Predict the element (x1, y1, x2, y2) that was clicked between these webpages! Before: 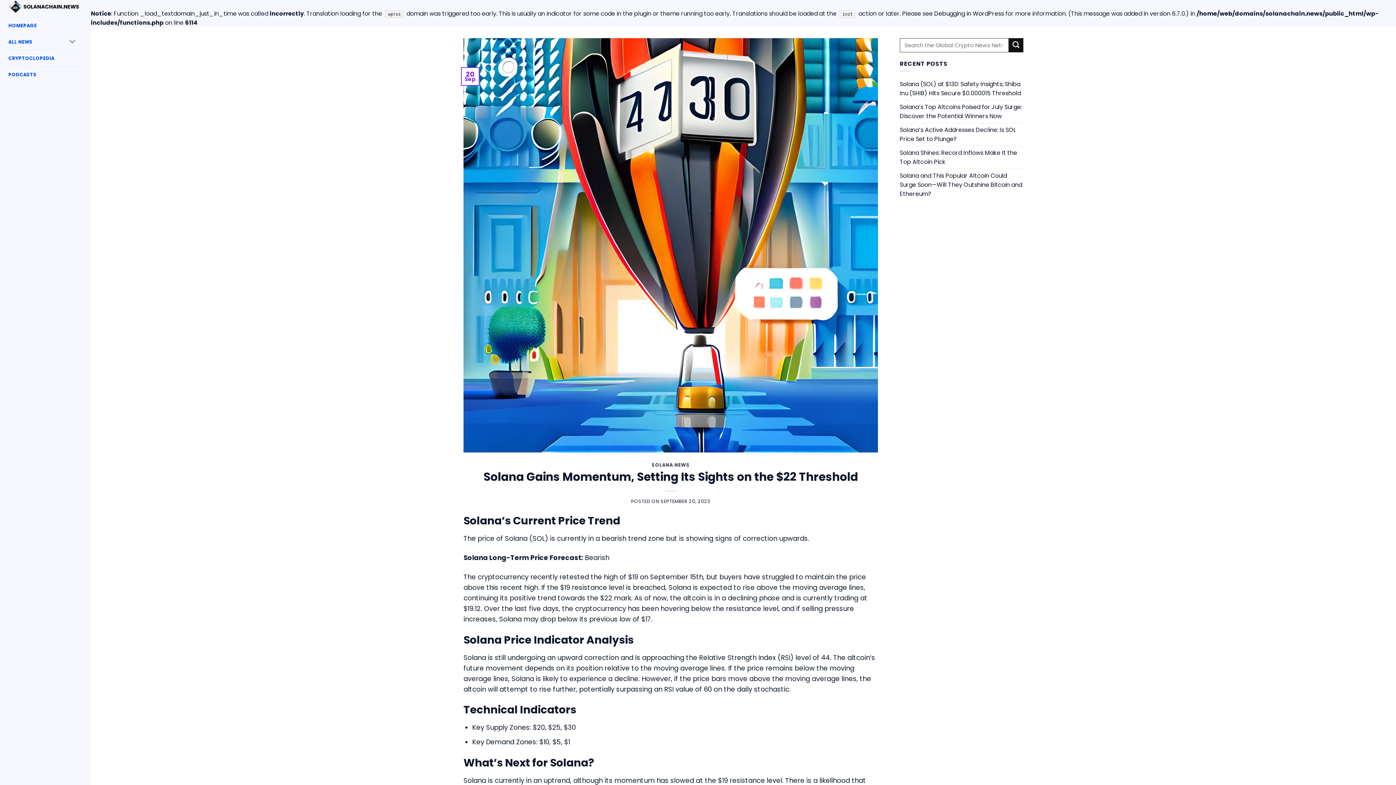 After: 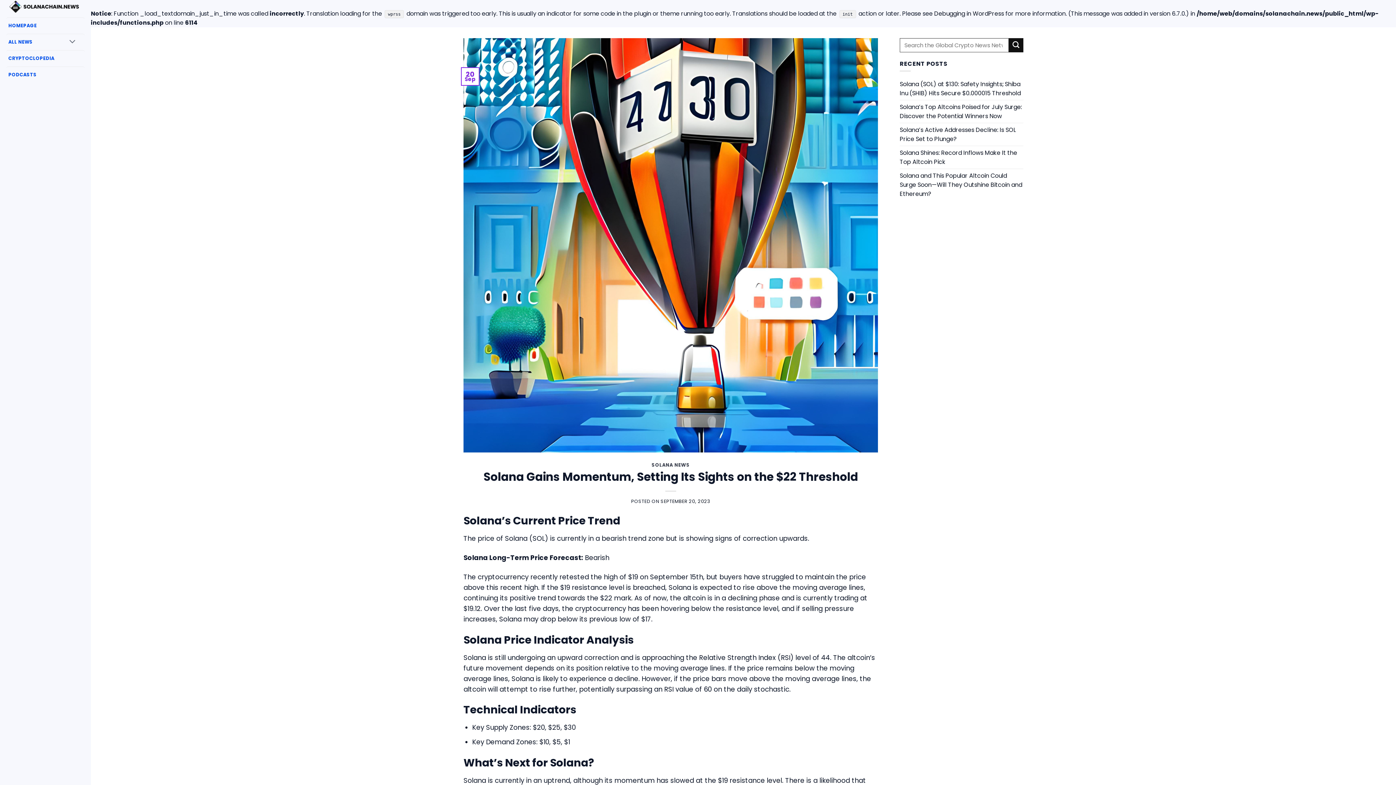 Action: bbox: (463, 240, 878, 249)